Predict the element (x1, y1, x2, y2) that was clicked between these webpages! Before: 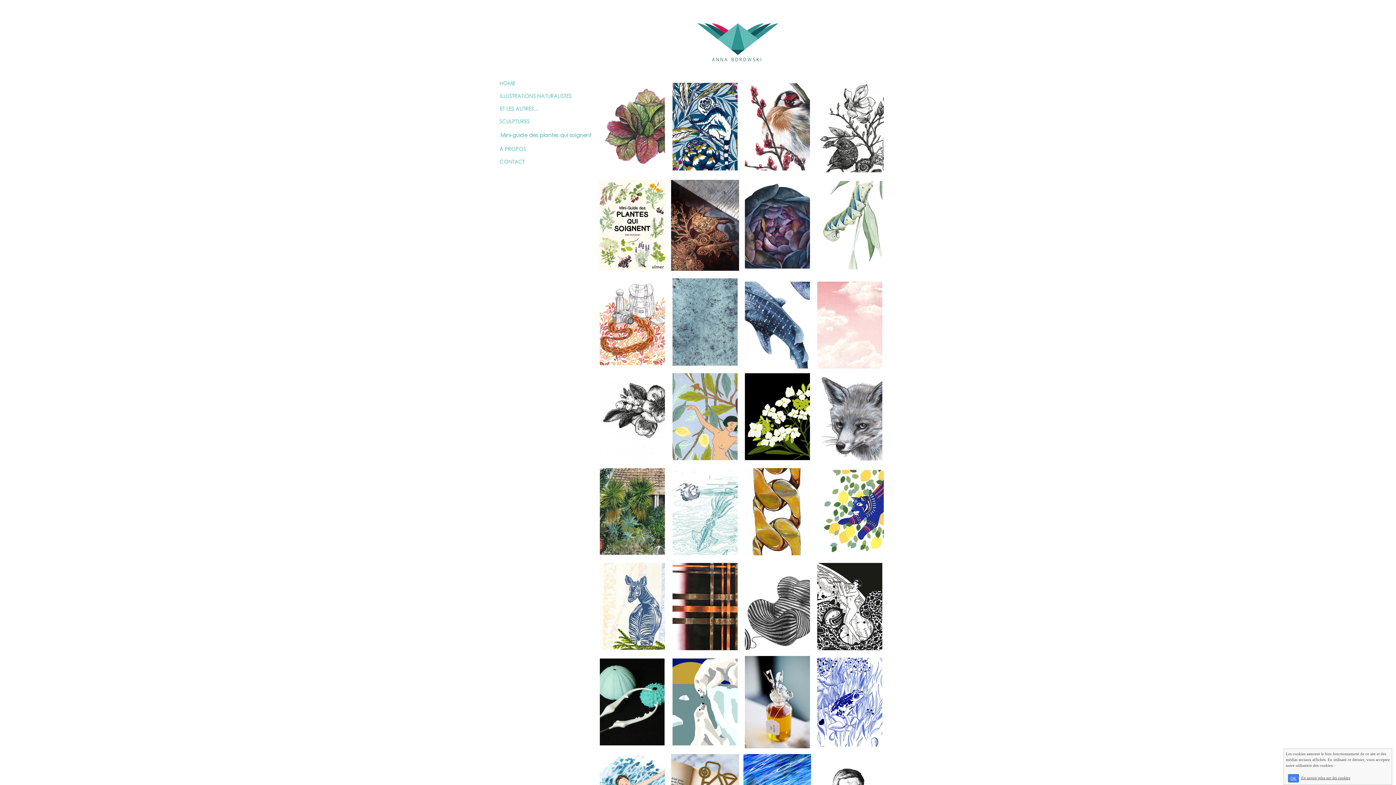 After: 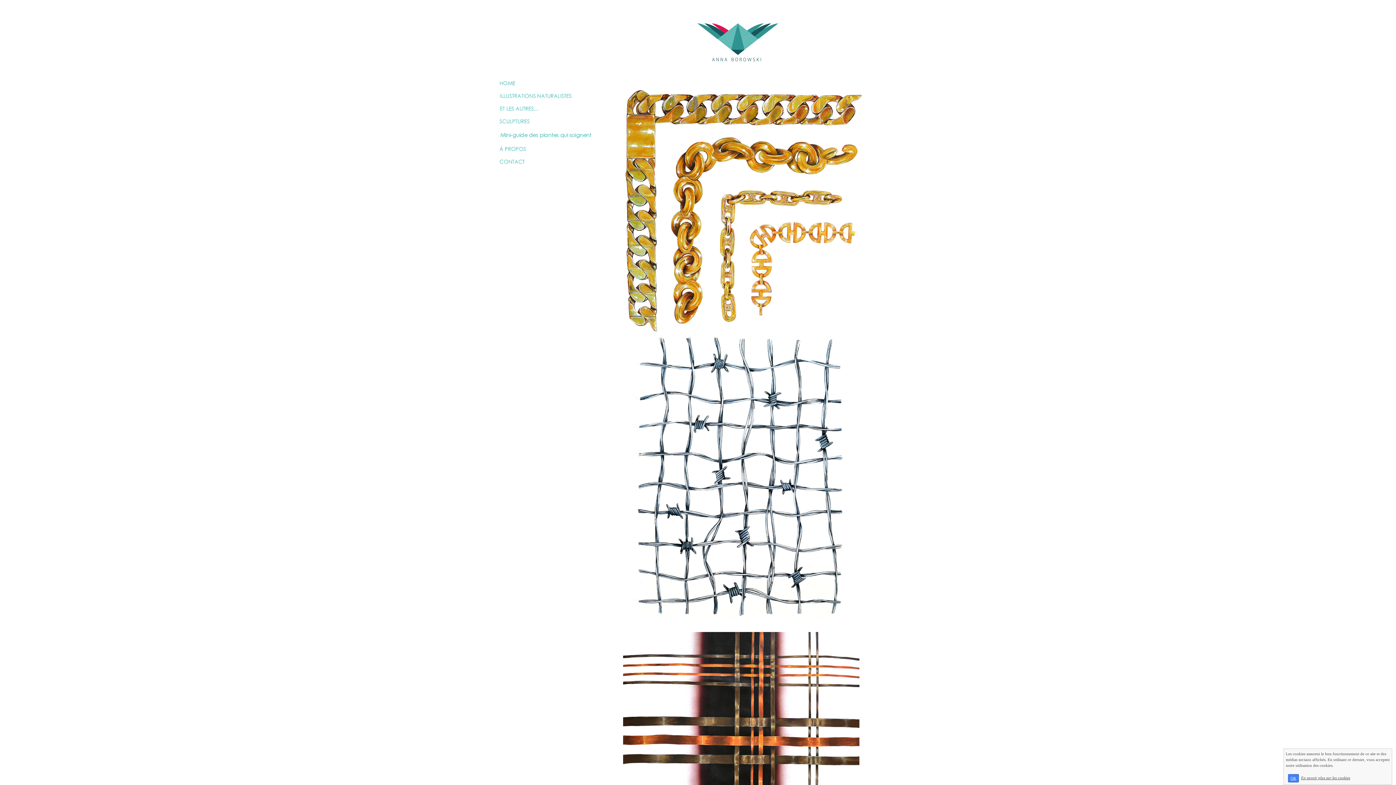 Action: bbox: (672, 603, 737, 608)